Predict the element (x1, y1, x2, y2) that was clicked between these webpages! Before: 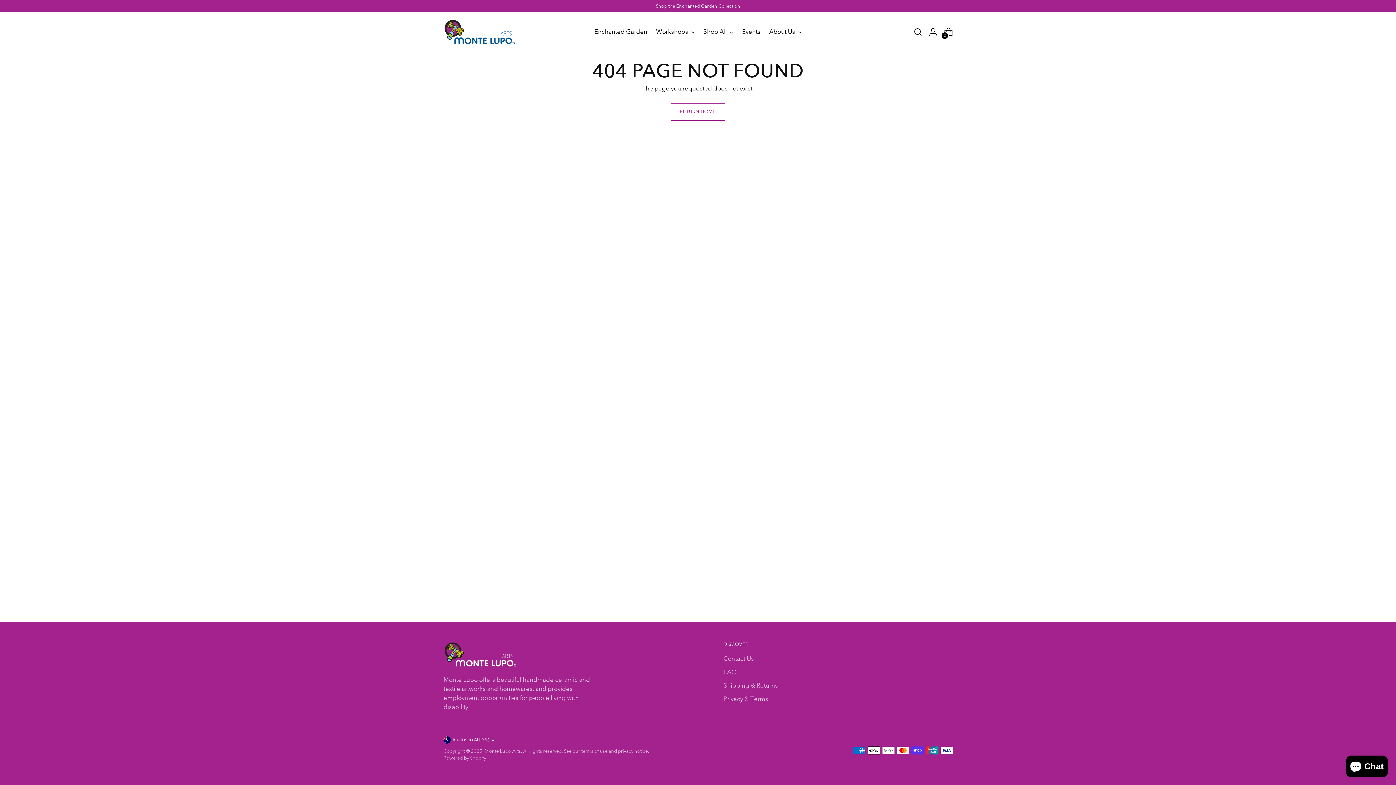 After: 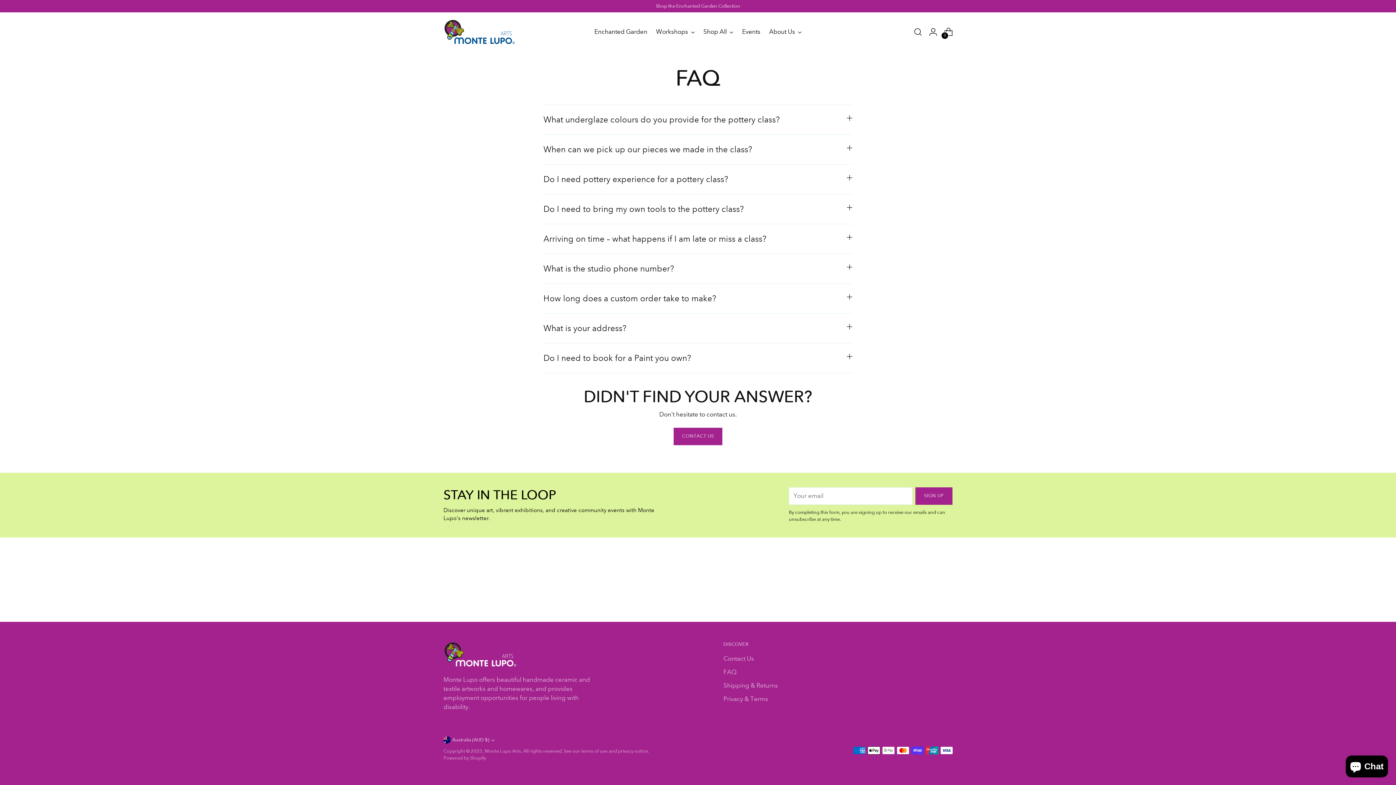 Action: label: FAQ bbox: (723, 668, 736, 676)